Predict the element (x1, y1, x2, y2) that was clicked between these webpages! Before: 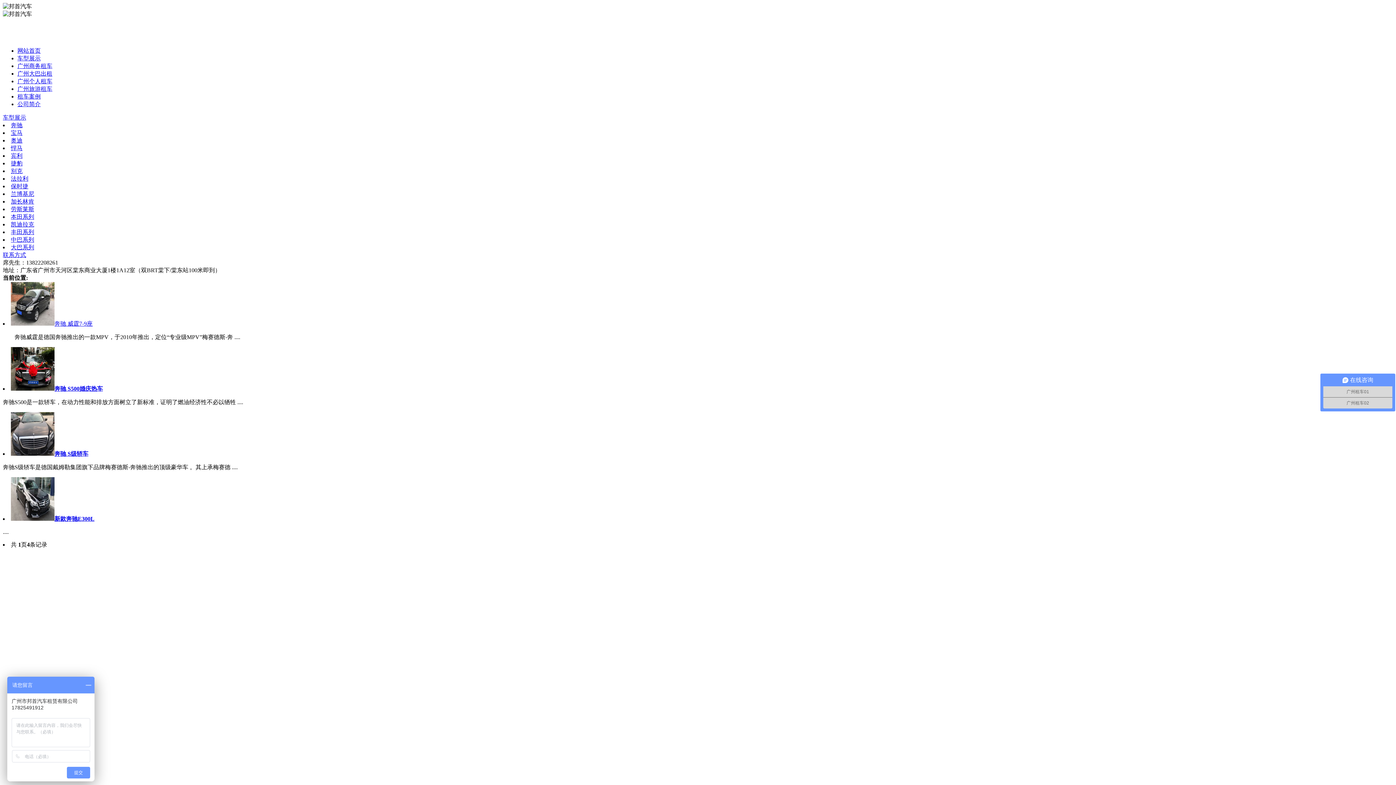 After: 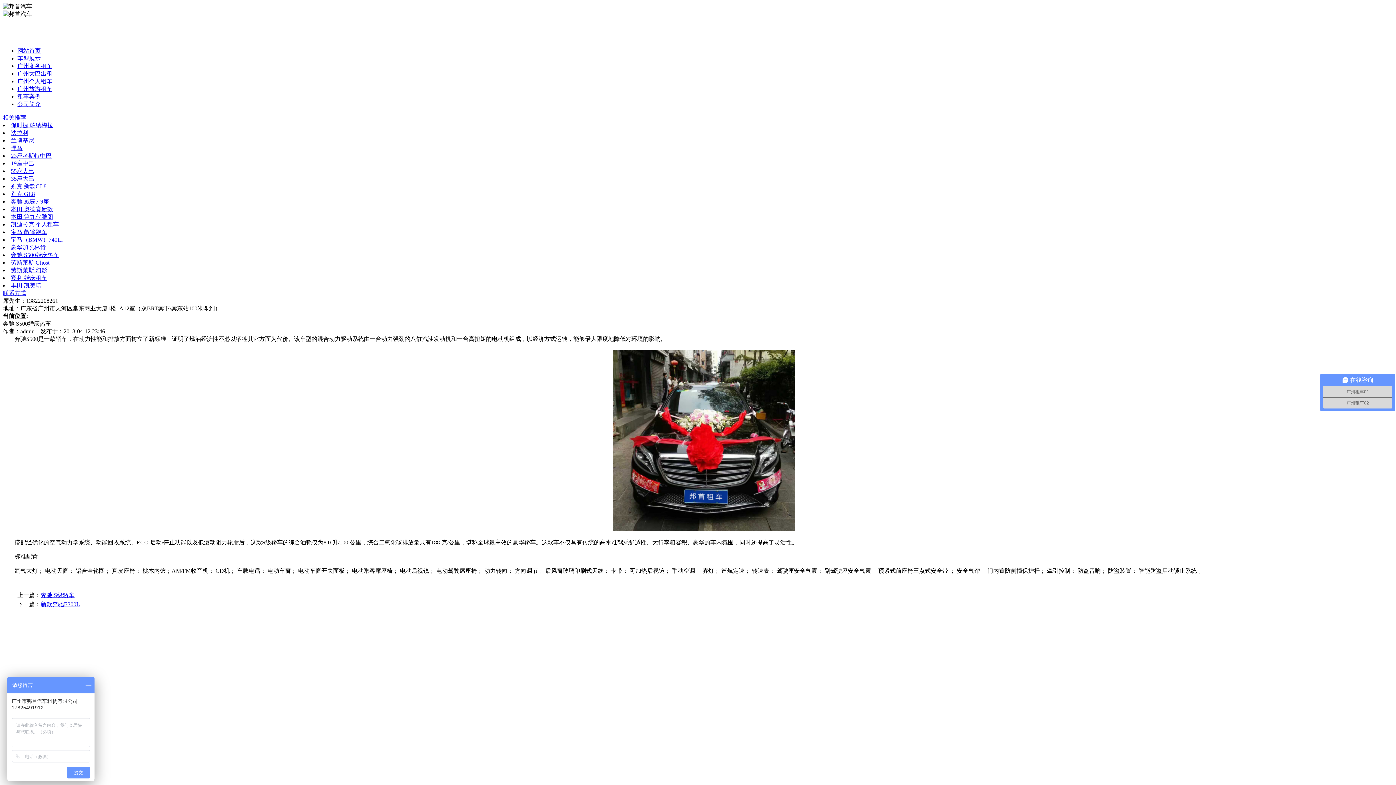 Action: bbox: (10, 385, 54, 392)